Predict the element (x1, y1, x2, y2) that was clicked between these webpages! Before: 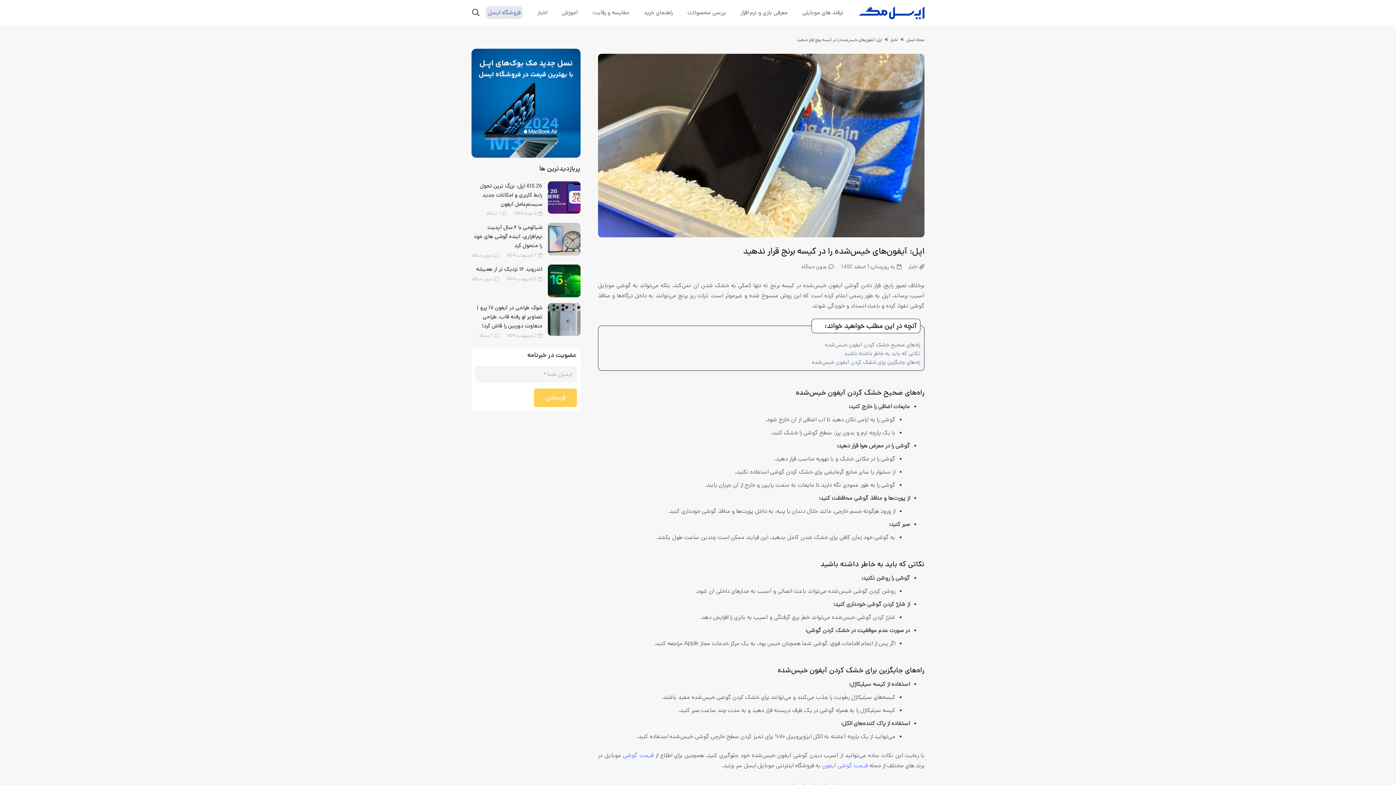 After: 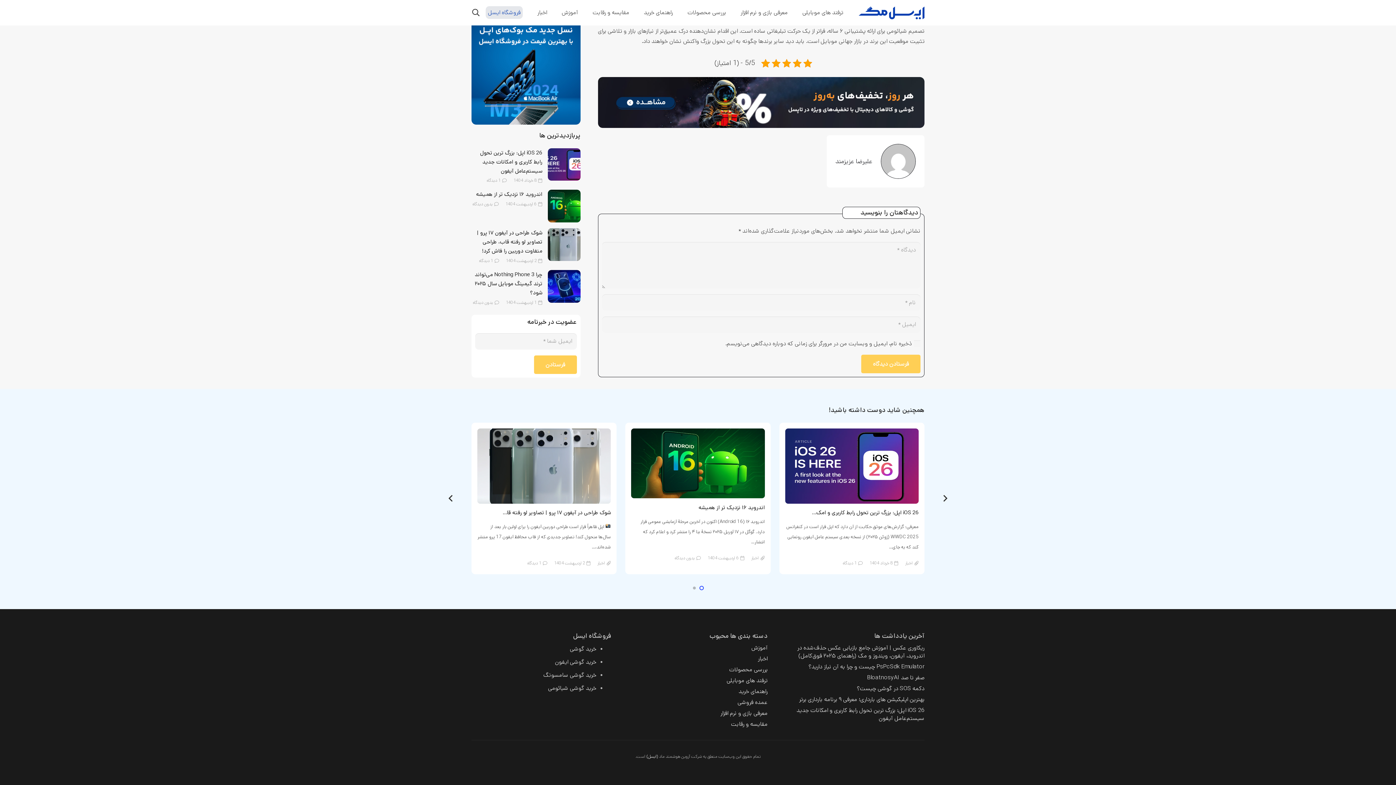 Action: bbox: (472, 252, 492, 258) label: بدون دیدگاه